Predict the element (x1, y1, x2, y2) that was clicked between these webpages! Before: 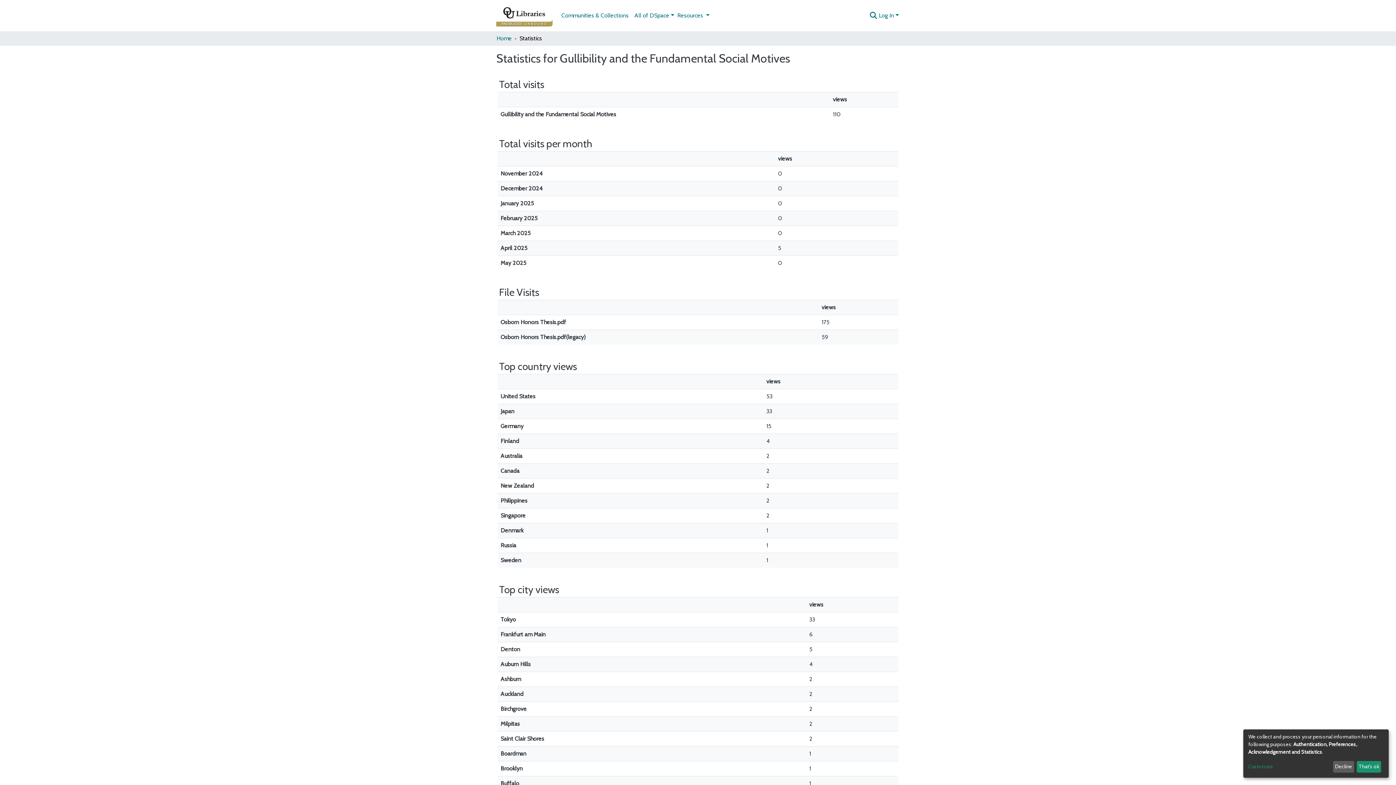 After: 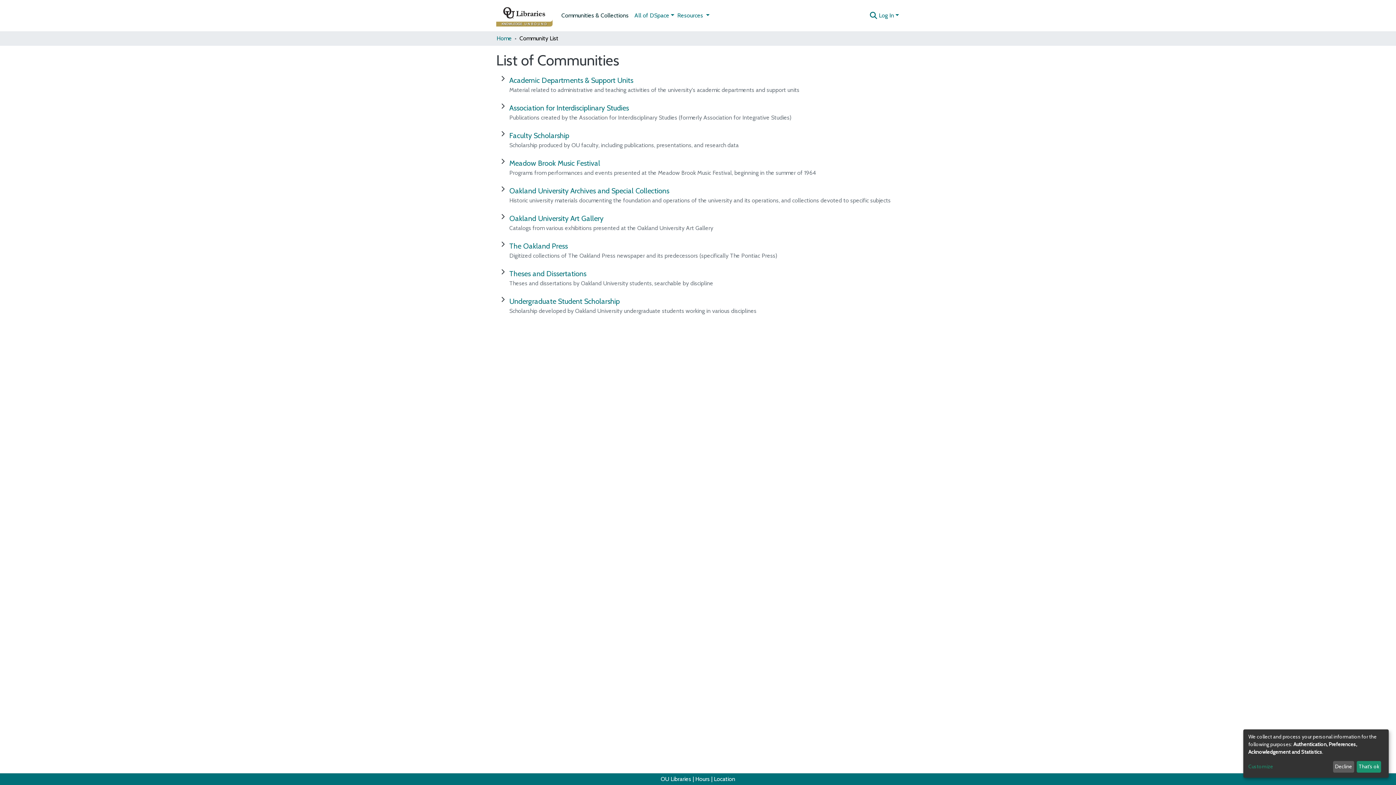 Action: label: Communities & Collections bbox: (502, 8, 575, 22)